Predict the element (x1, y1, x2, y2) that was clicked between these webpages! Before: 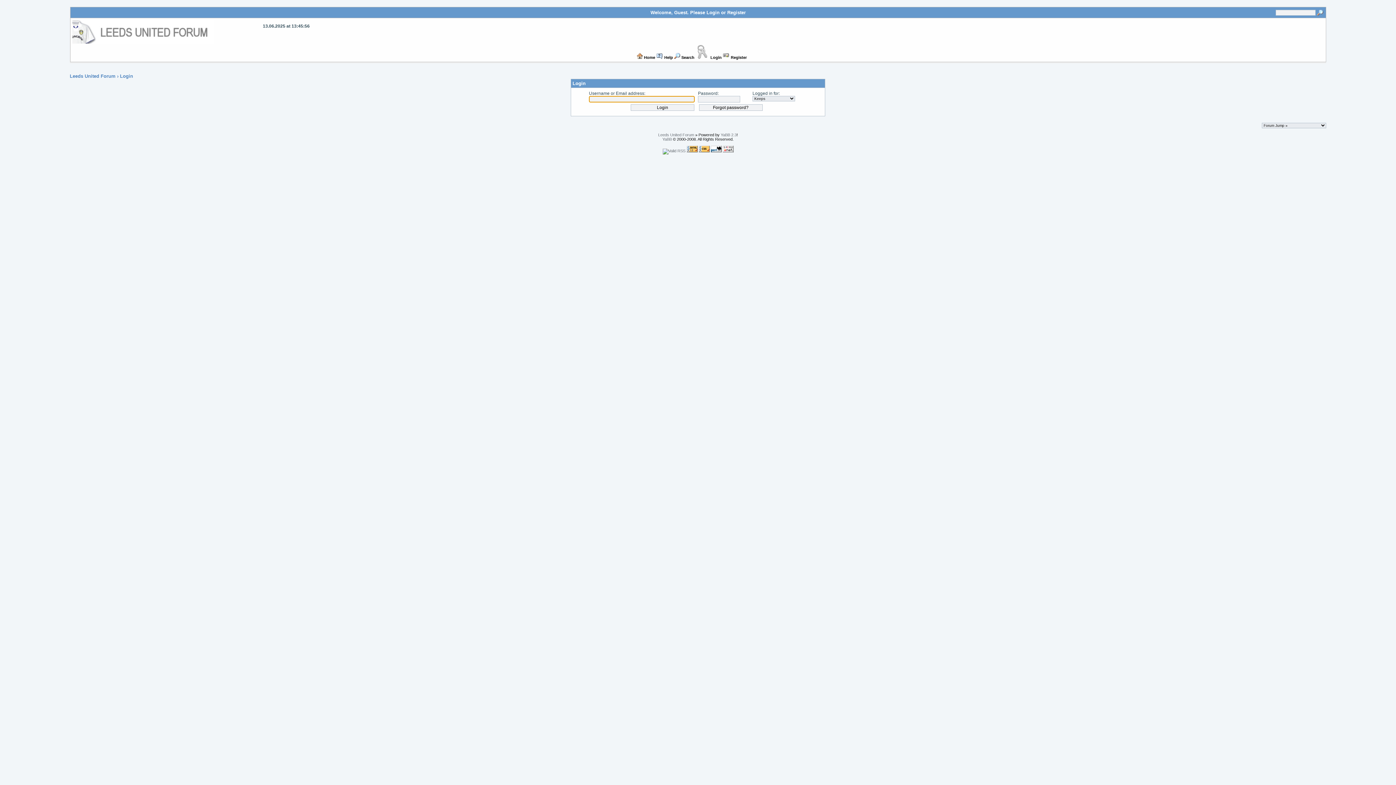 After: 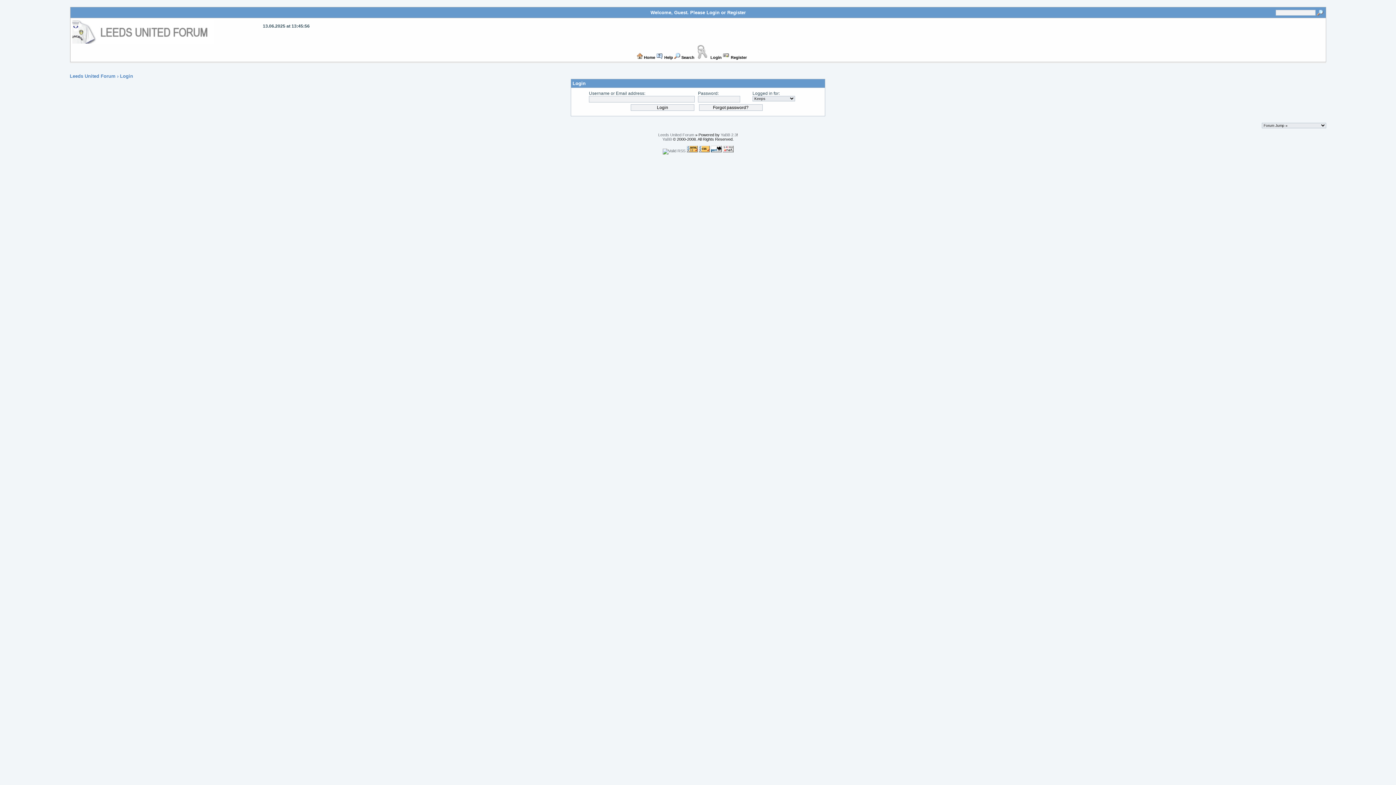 Action: bbox: (698, 148, 709, 153)